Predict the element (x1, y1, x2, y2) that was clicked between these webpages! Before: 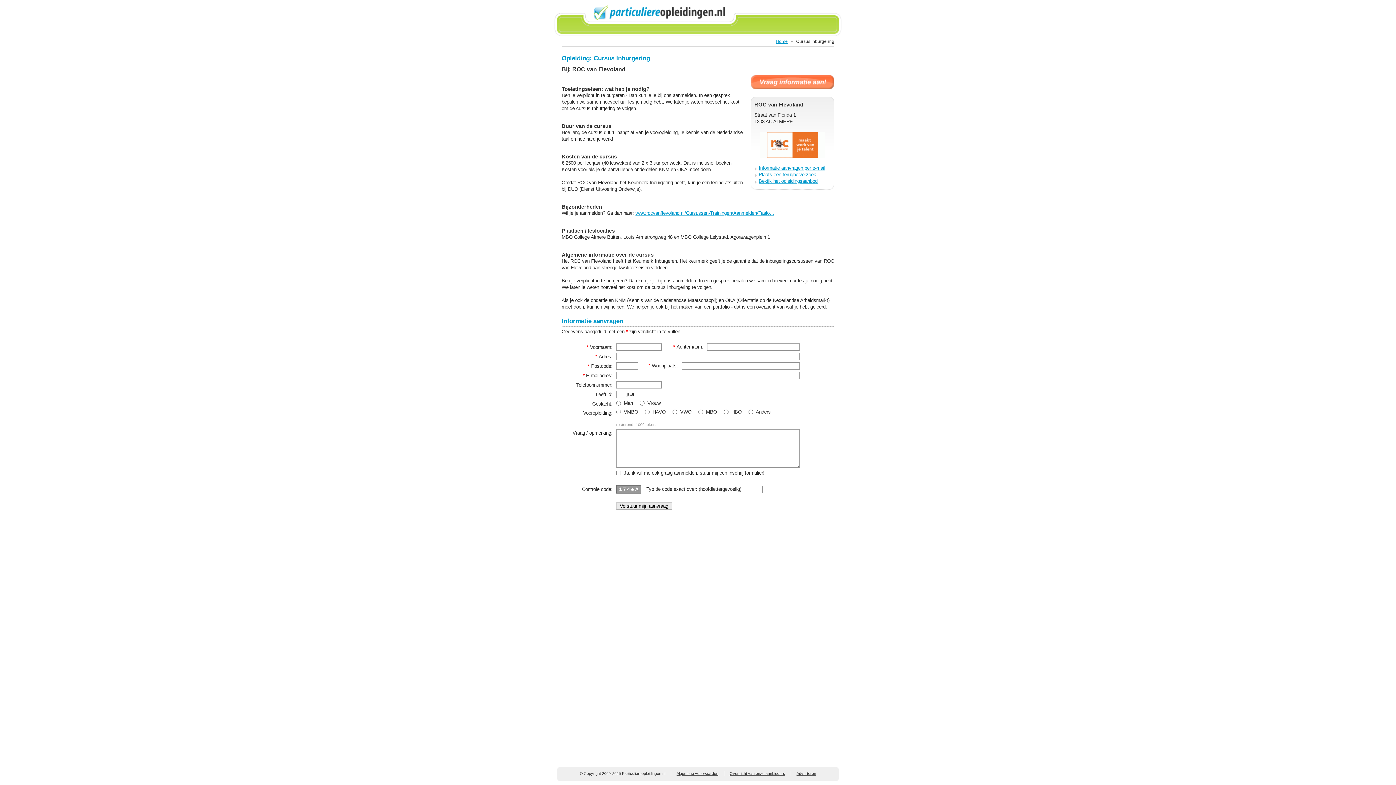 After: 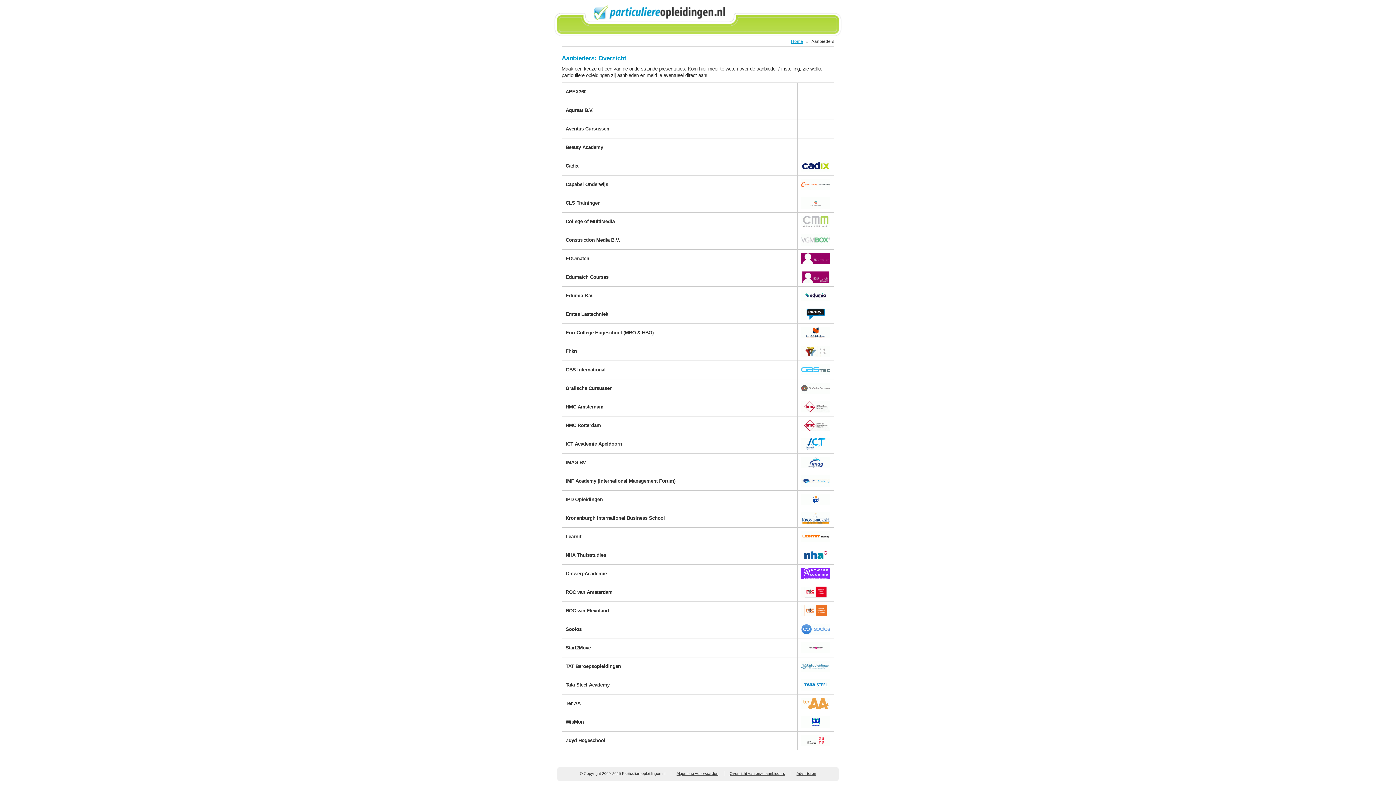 Action: bbox: (729, 771, 785, 776) label: Overzicht van onze aanbieders